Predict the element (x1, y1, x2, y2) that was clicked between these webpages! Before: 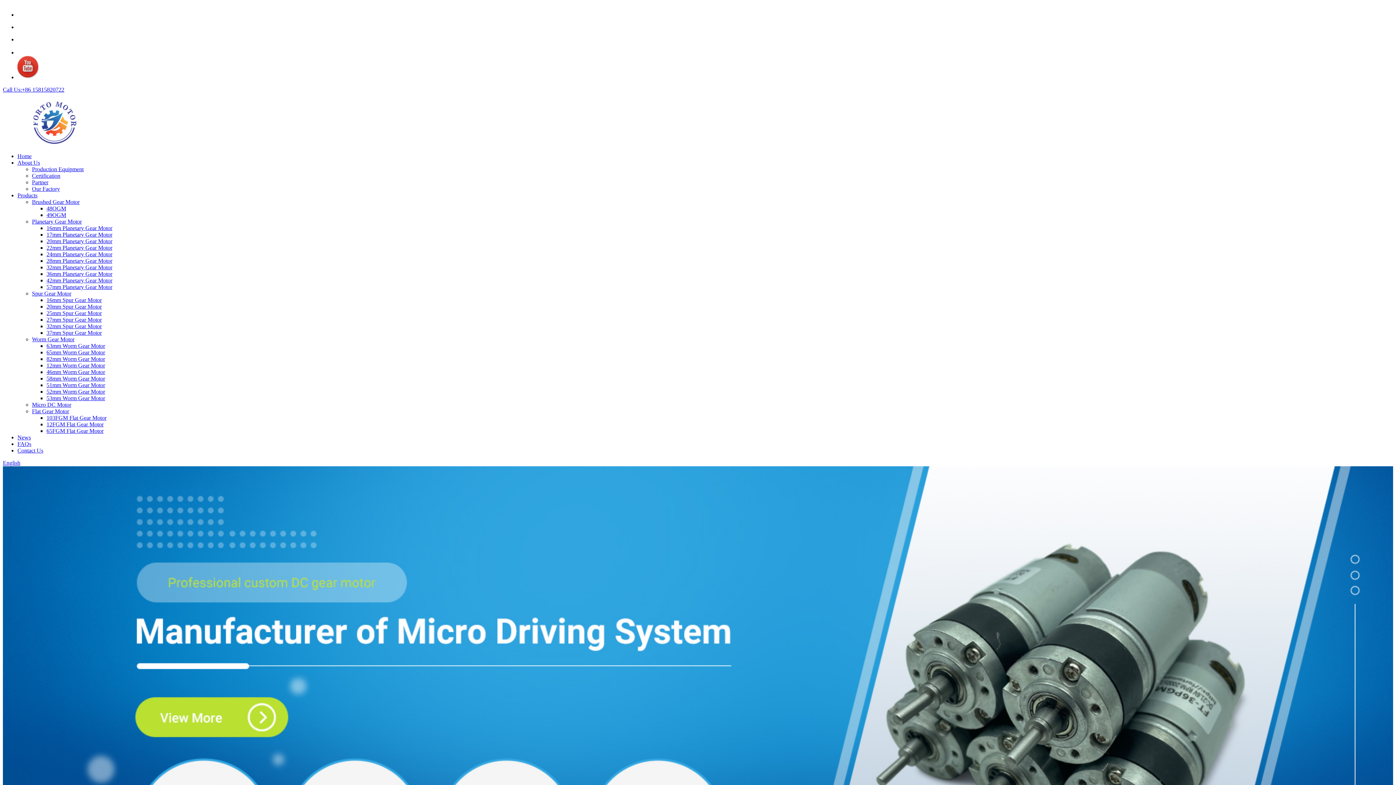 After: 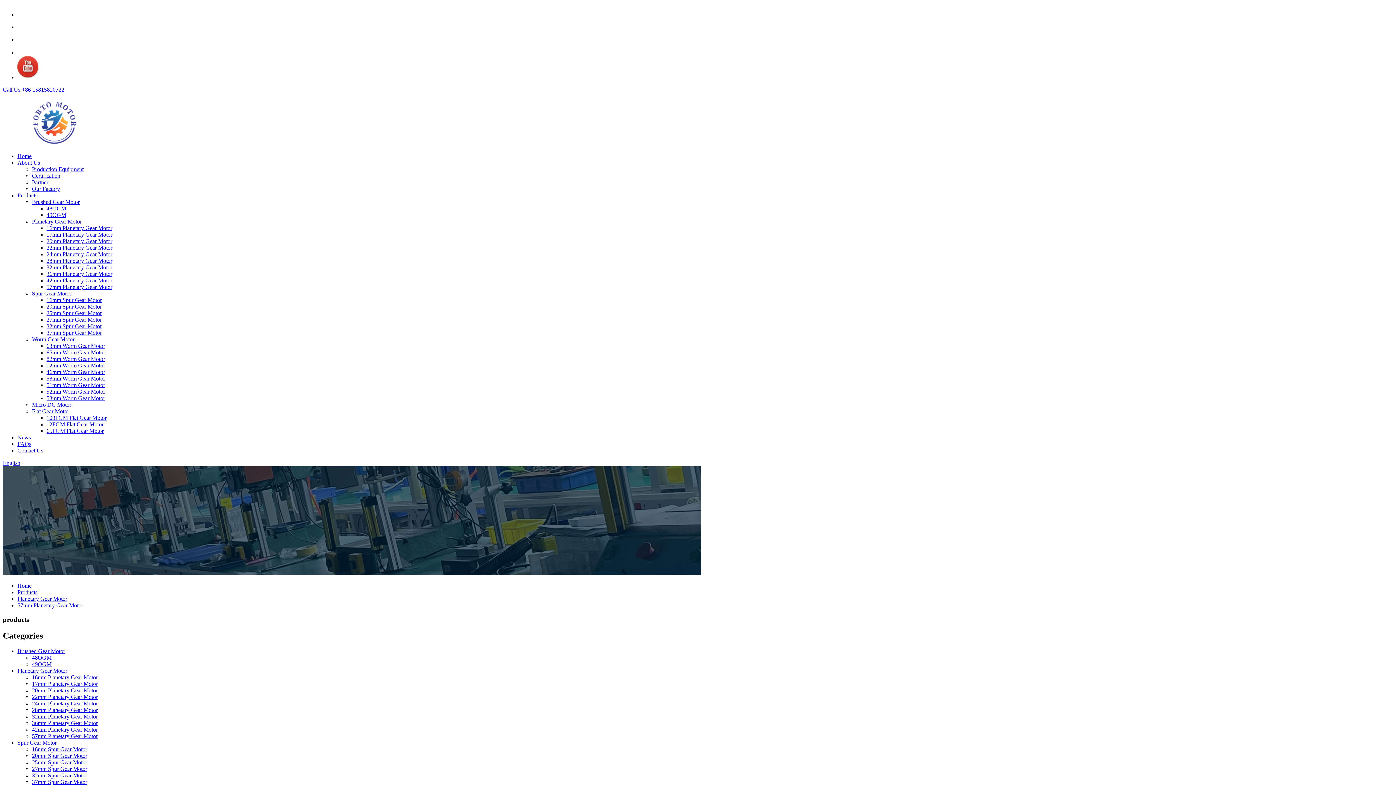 Action: bbox: (46, 284, 112, 290) label: 57mm Planetary Gear Motor